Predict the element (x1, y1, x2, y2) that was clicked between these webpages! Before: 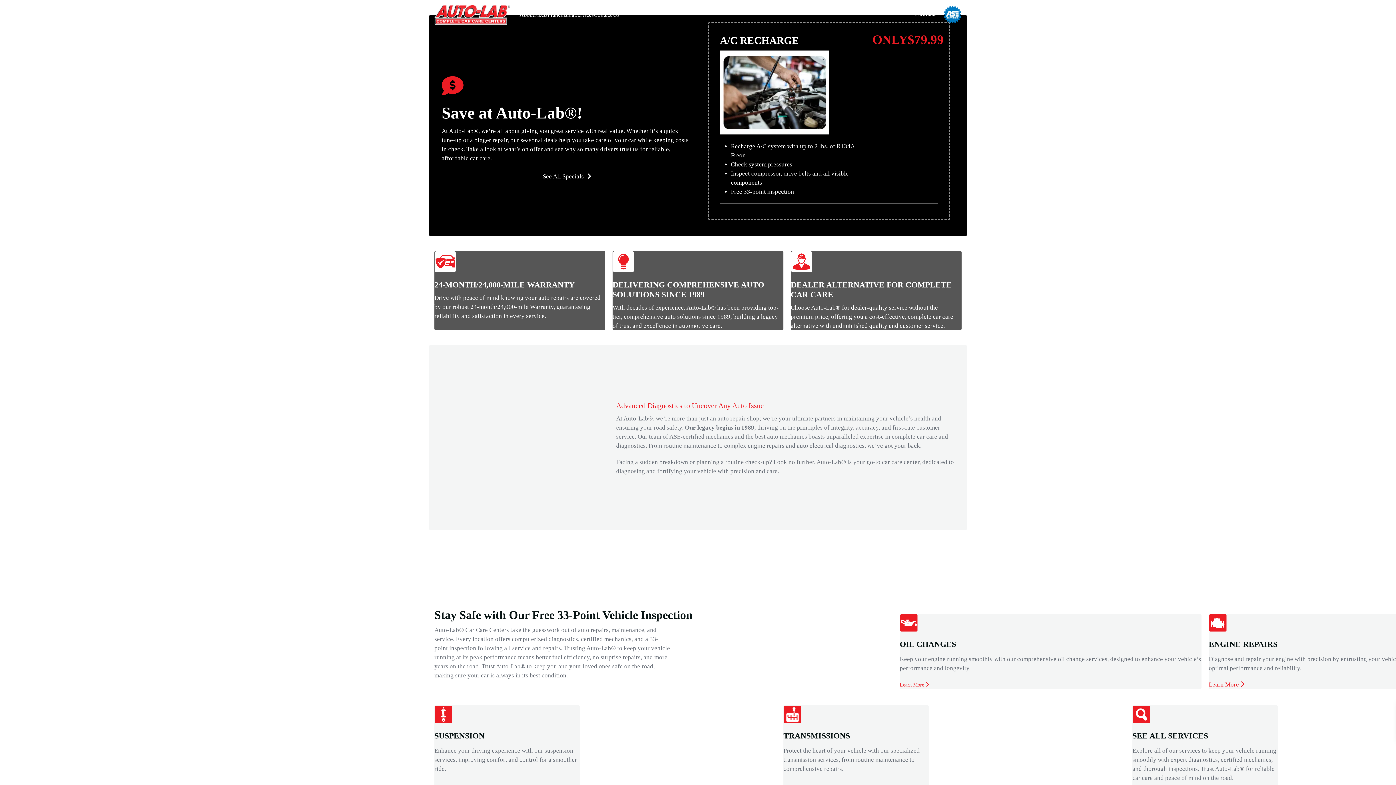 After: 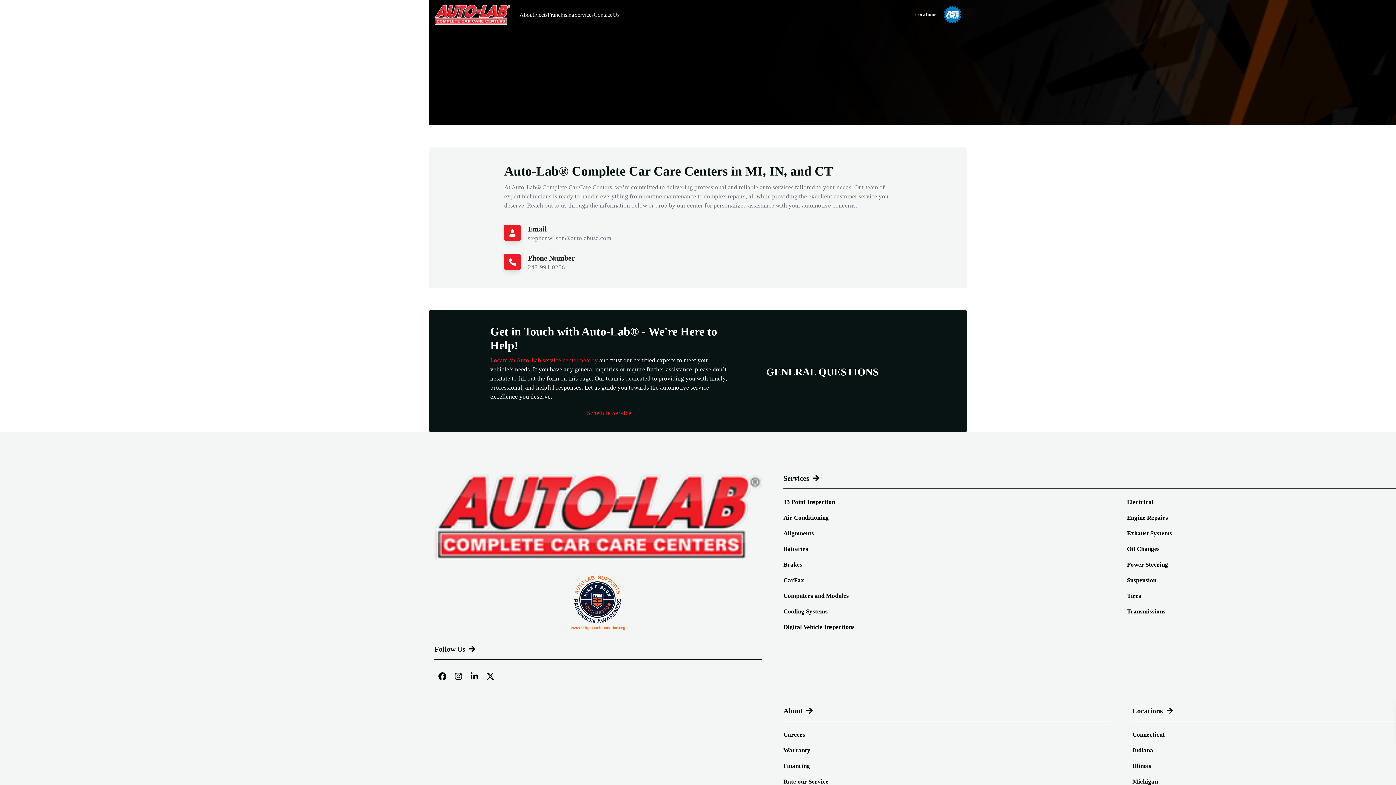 Action: bbox: (593, 10, 619, 19) label: Contact Us